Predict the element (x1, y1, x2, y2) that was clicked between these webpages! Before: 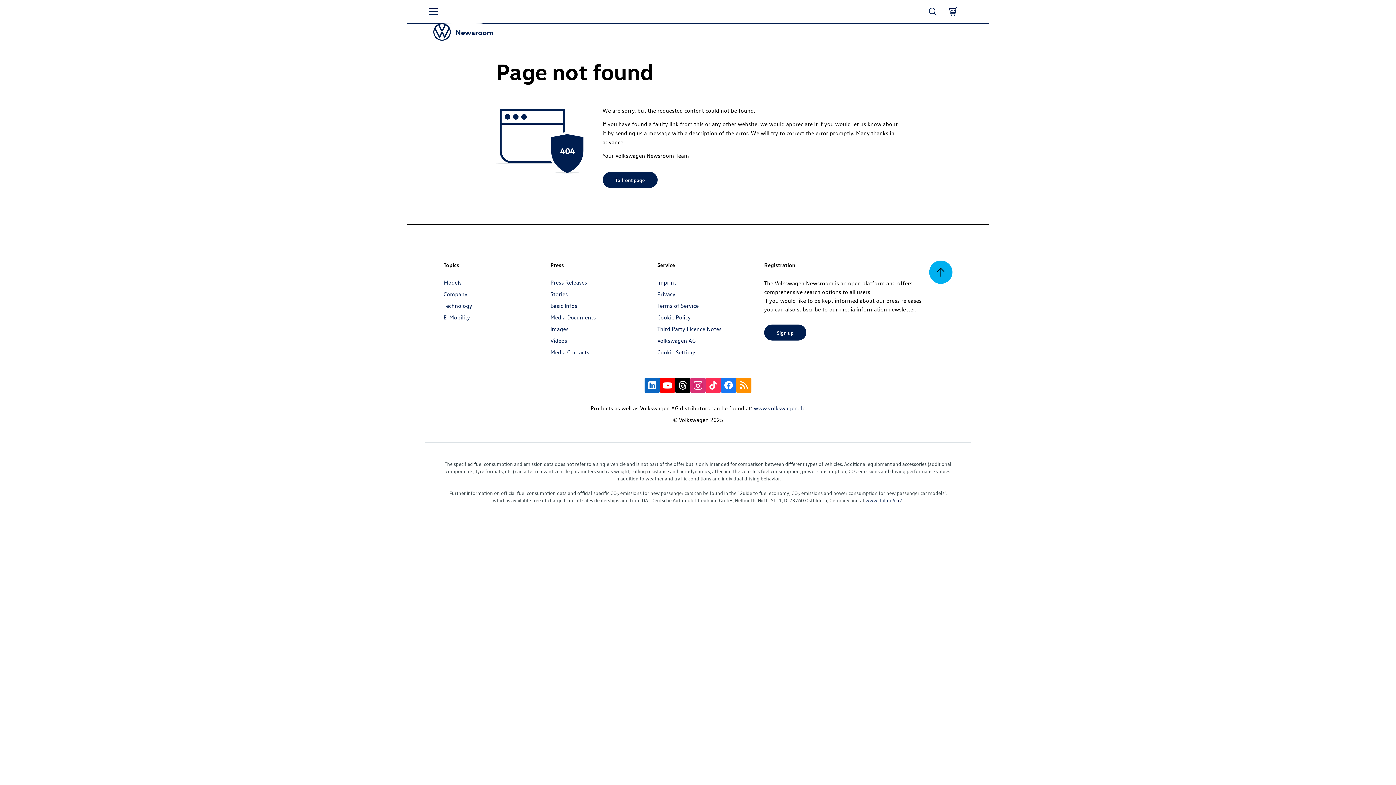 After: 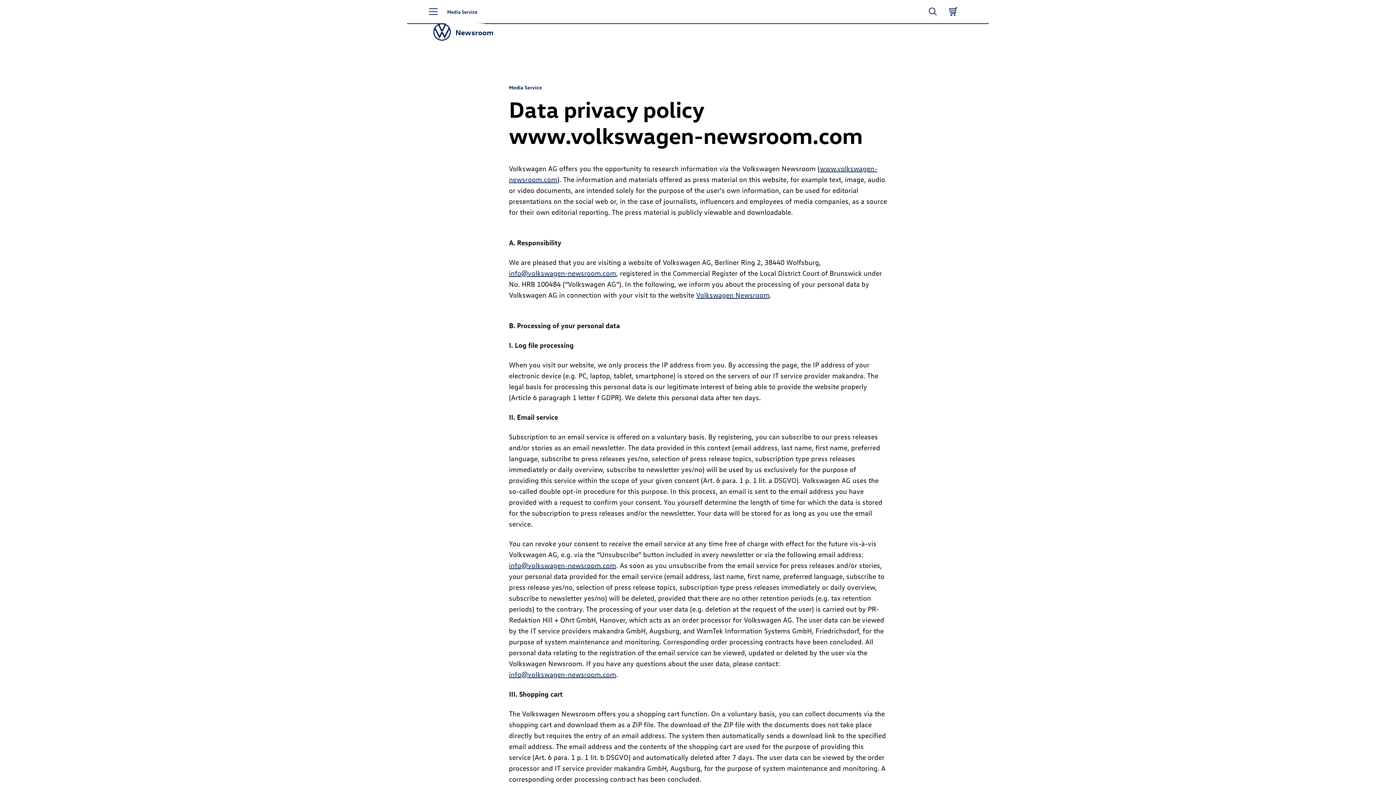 Action: label: Privacy bbox: (657, 290, 675, 297)